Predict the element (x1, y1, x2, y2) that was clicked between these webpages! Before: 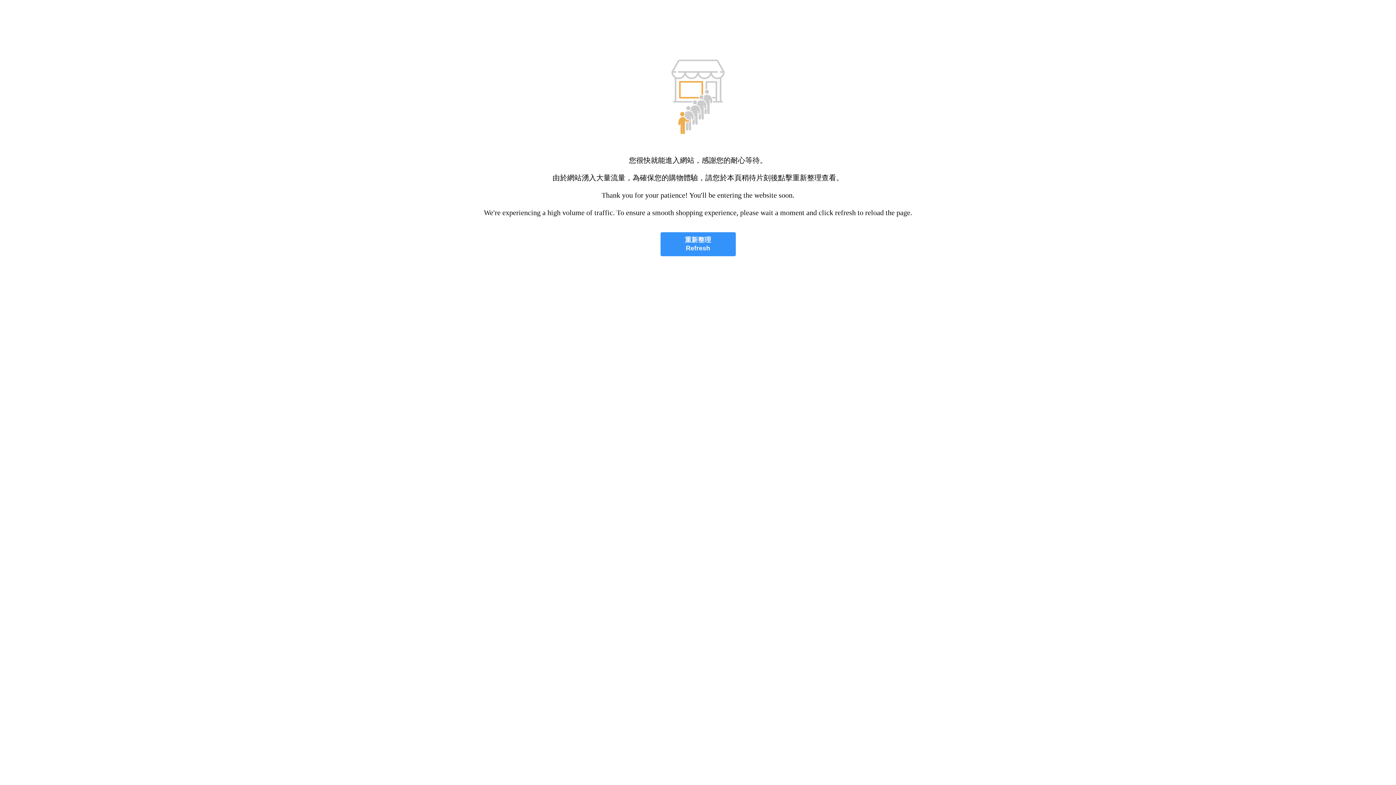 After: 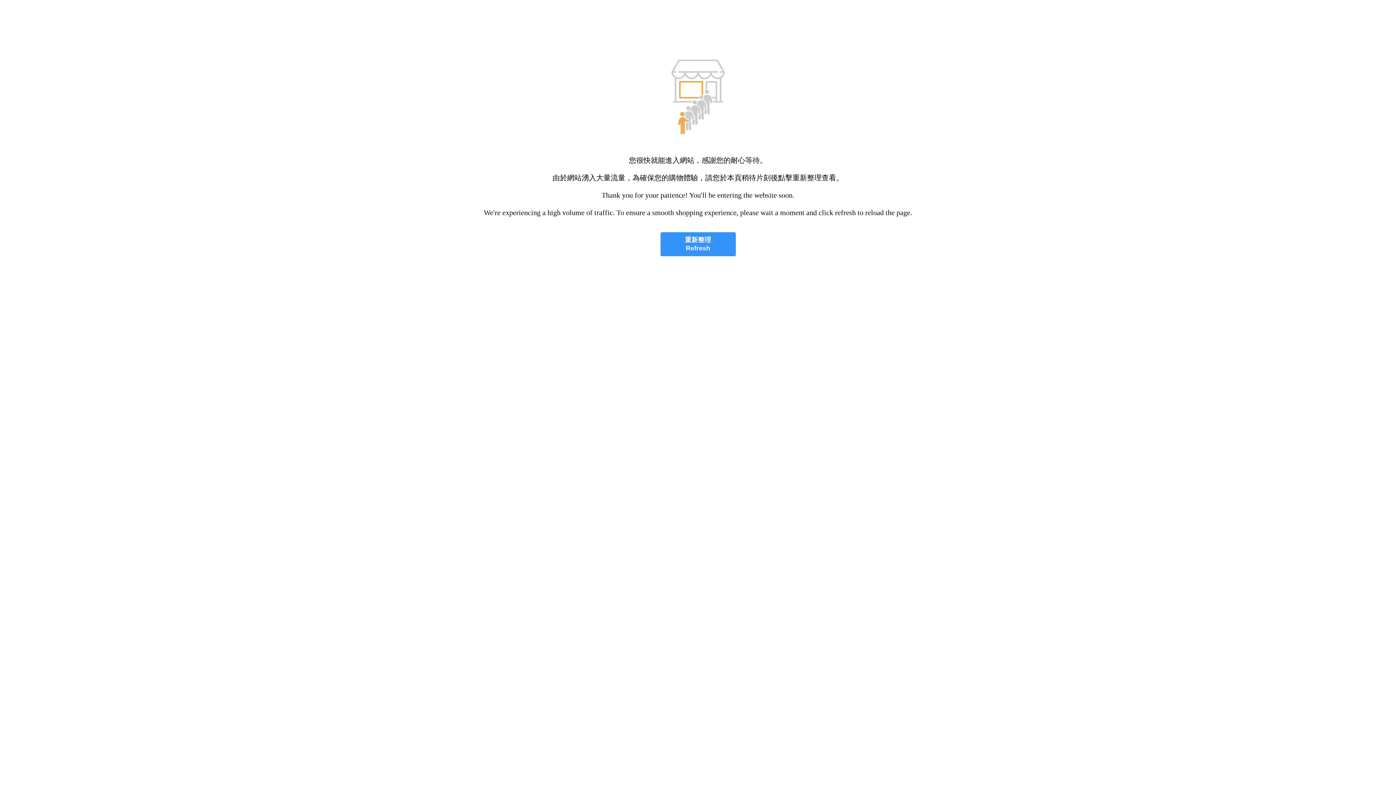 Action: bbox: (660, 232, 735, 256) label: 重新整理
Refresh